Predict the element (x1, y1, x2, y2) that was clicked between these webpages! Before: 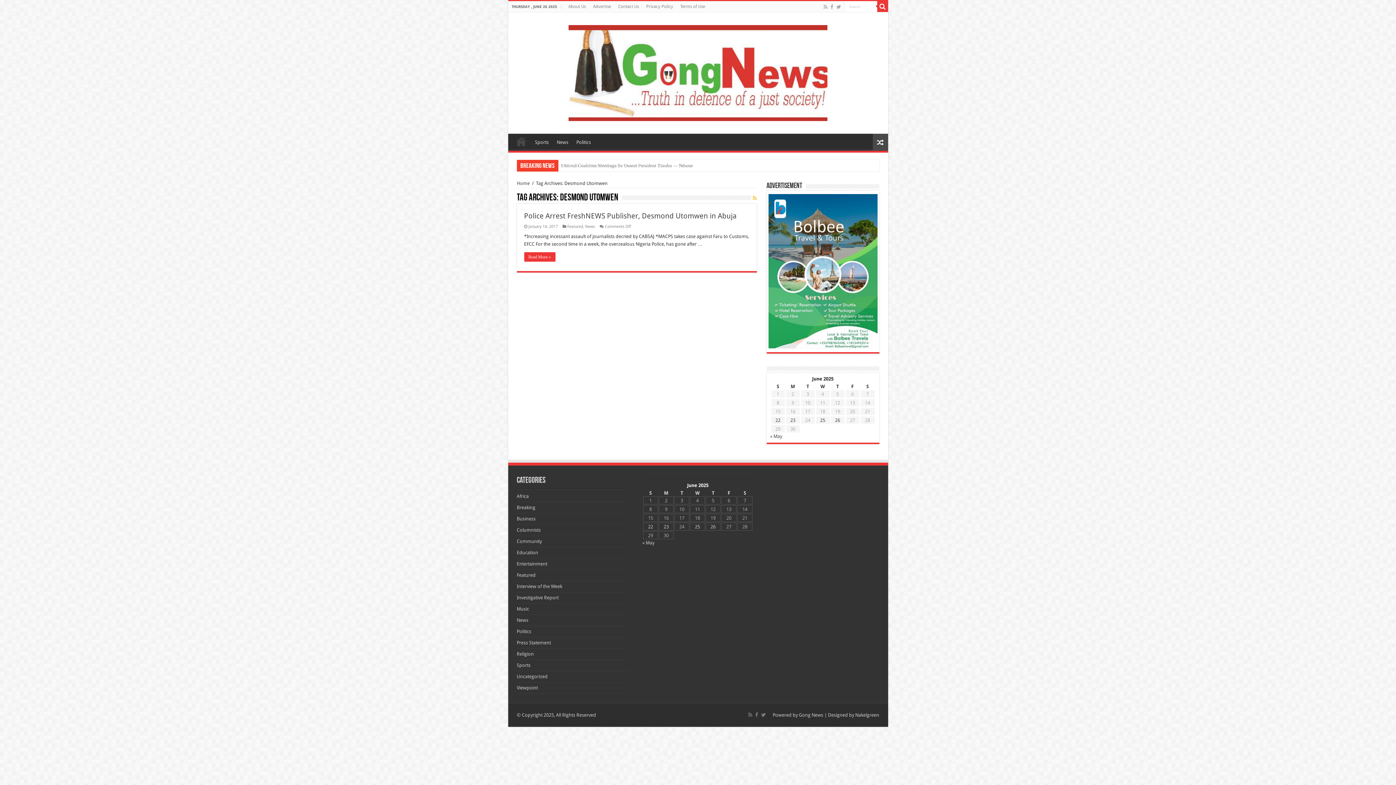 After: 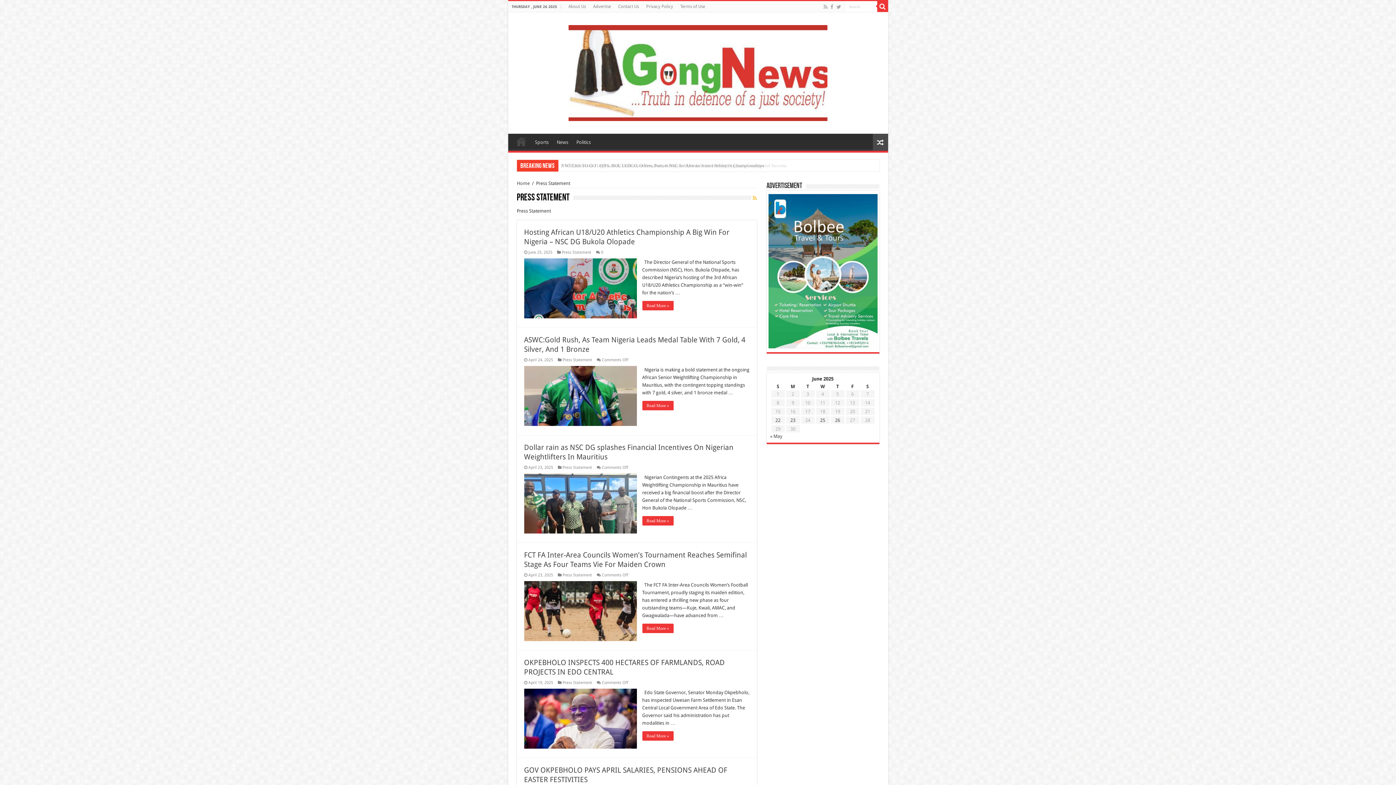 Action: bbox: (516, 640, 551, 645) label: Press Statement